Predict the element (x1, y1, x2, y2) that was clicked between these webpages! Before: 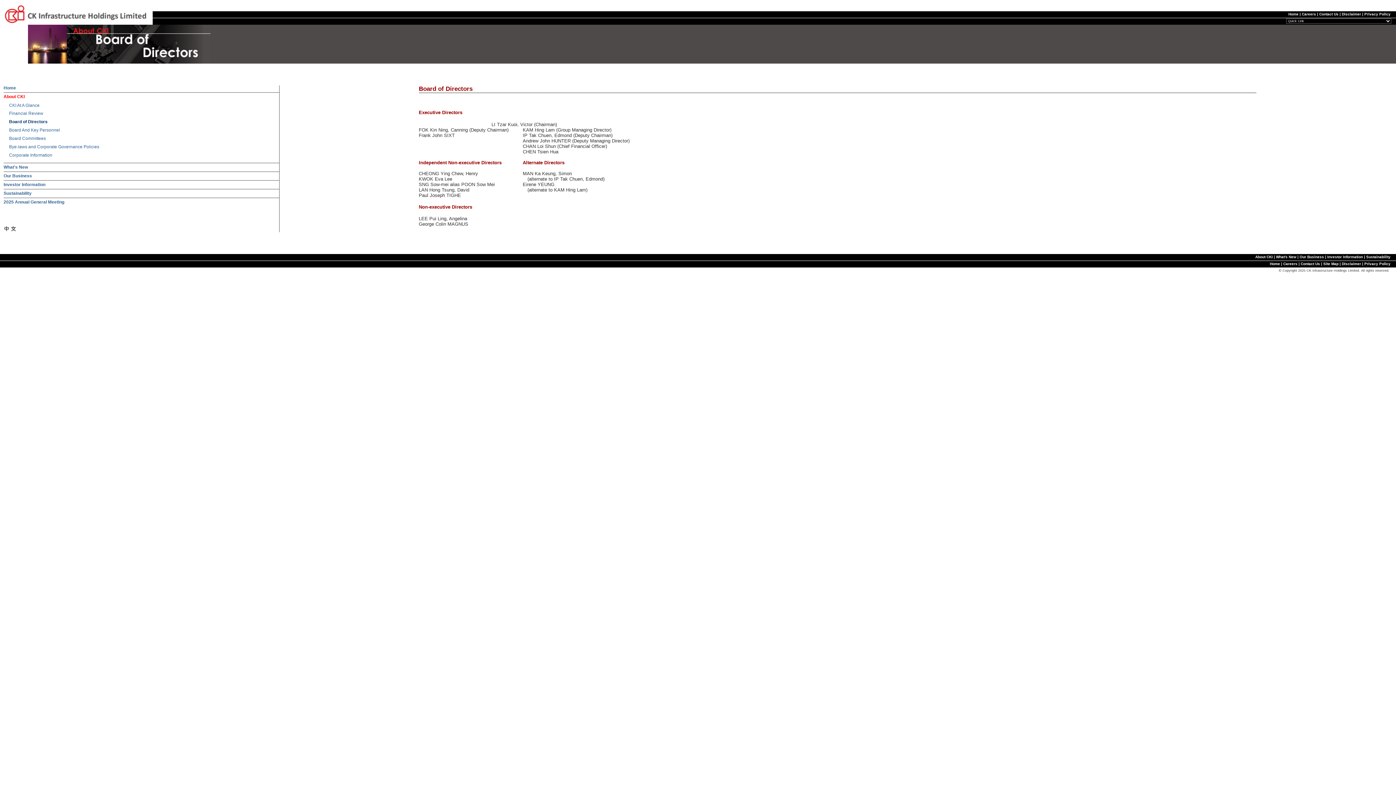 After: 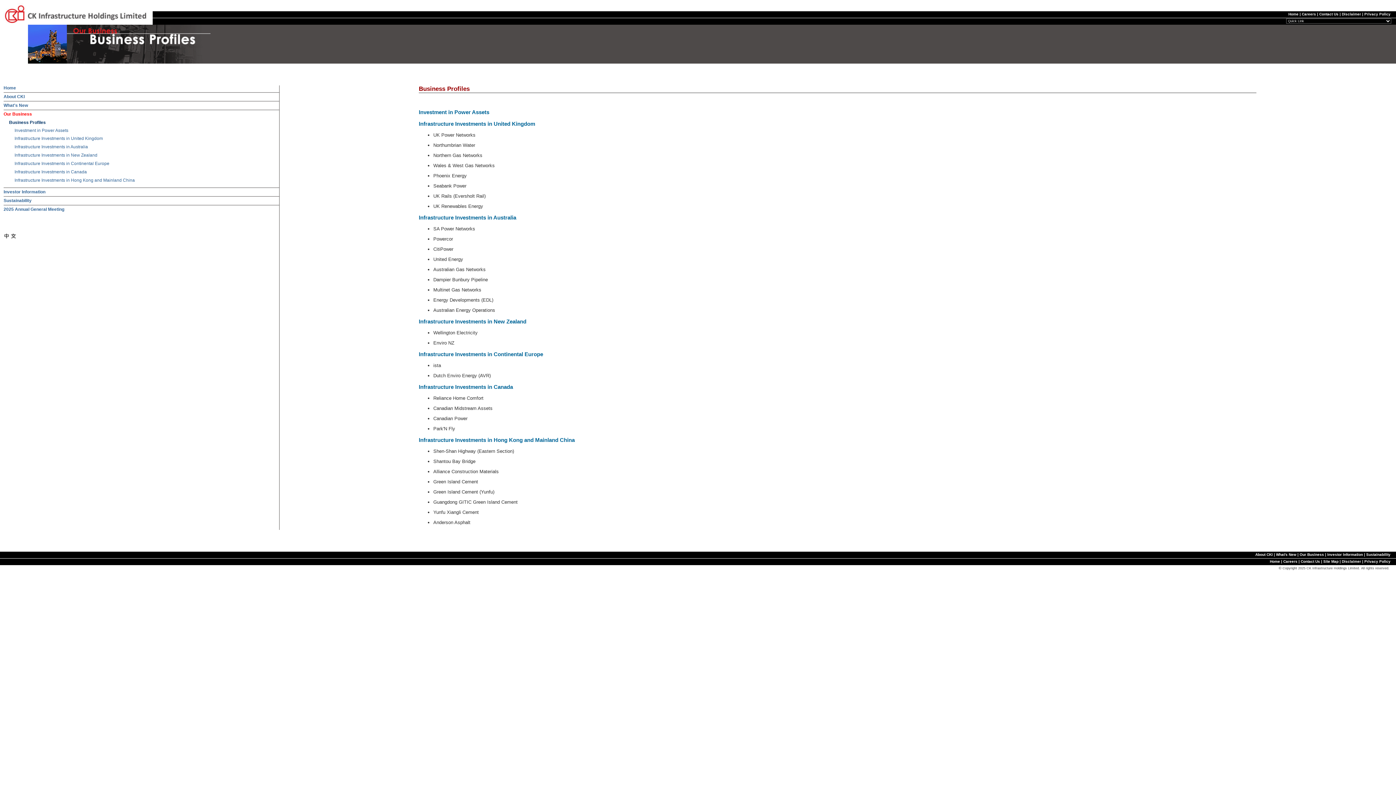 Action: label: Our Business bbox: (1300, 255, 1324, 259)